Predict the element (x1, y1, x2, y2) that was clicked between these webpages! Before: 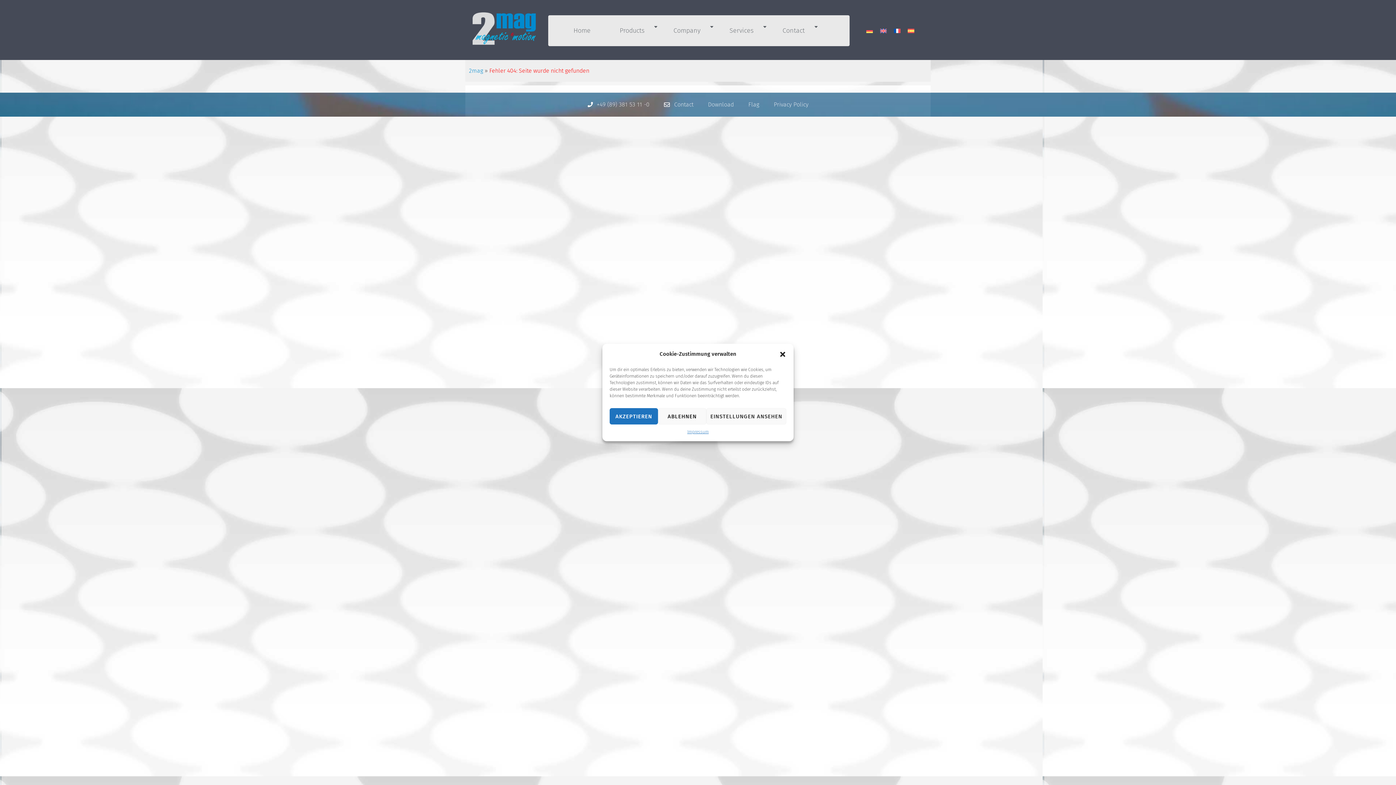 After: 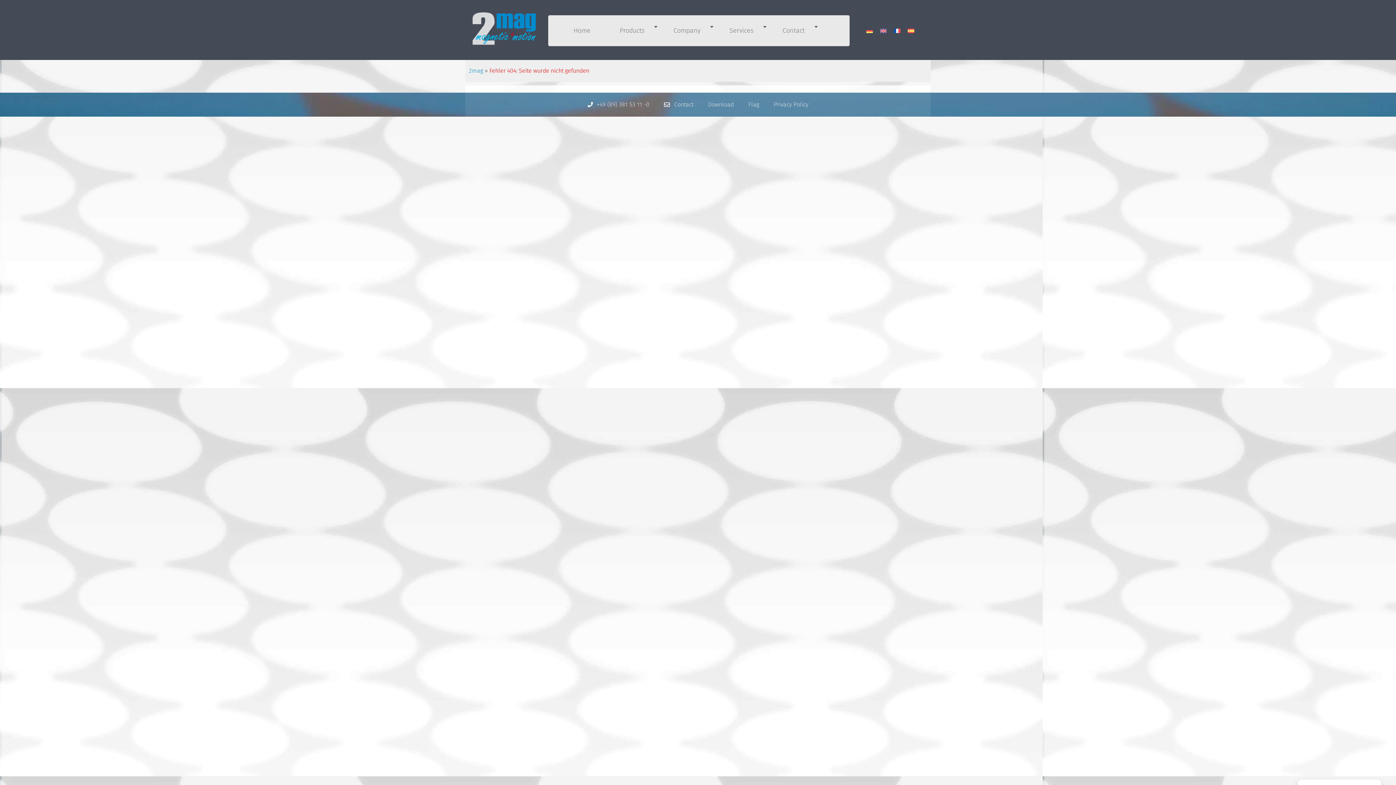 Action: label: AKZEPTIEREN bbox: (609, 408, 658, 424)